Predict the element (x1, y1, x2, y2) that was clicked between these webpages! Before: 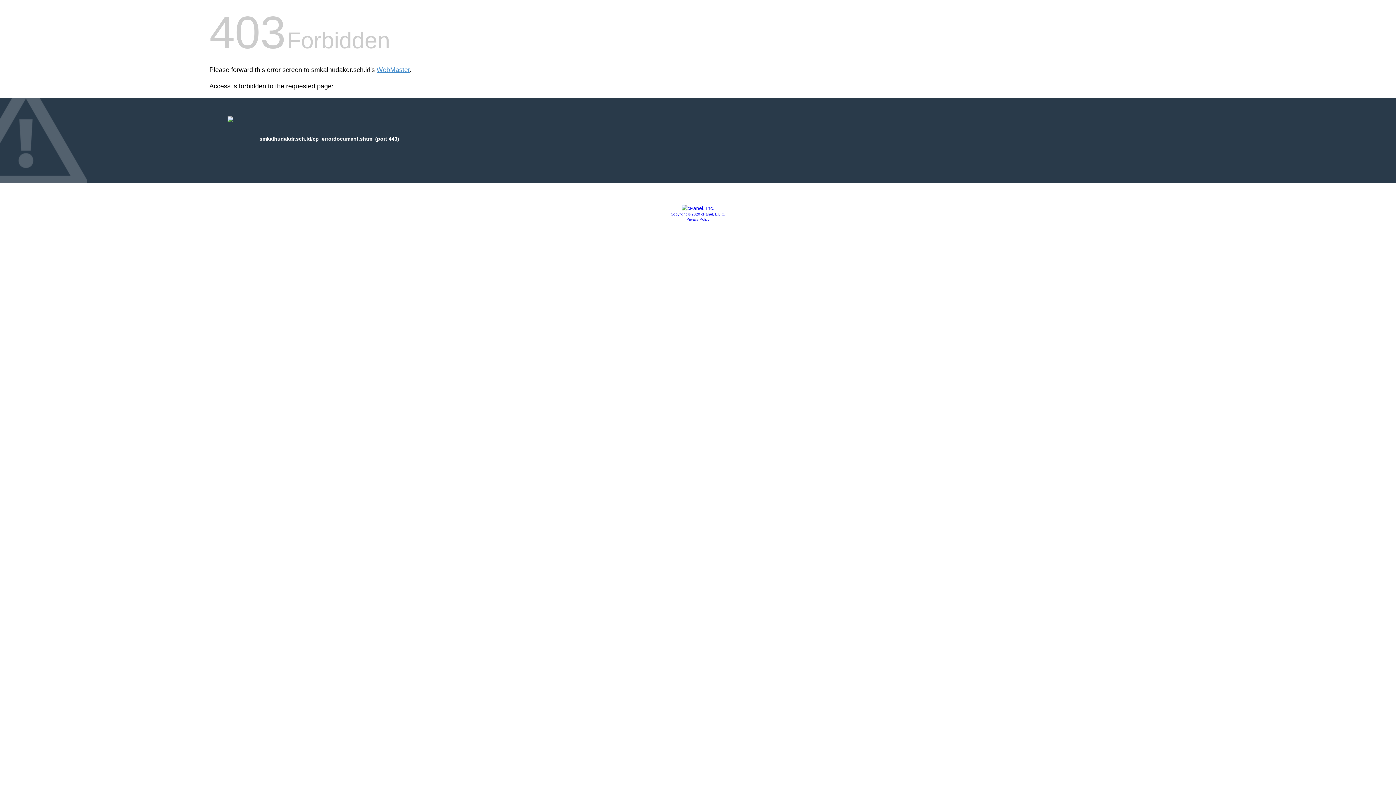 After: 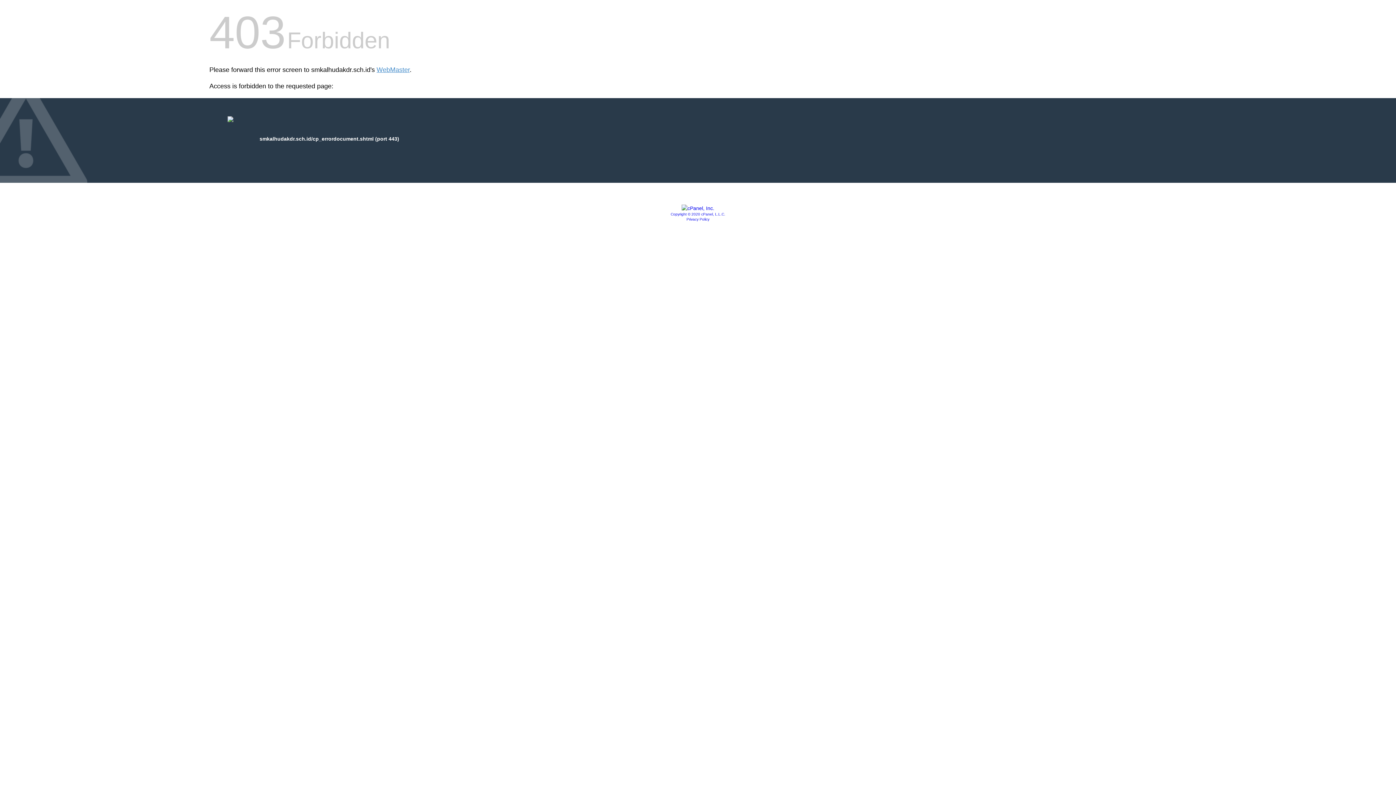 Action: bbox: (670, 212, 725, 216) label: Copyright © 2020 cPanel, L.L.C.